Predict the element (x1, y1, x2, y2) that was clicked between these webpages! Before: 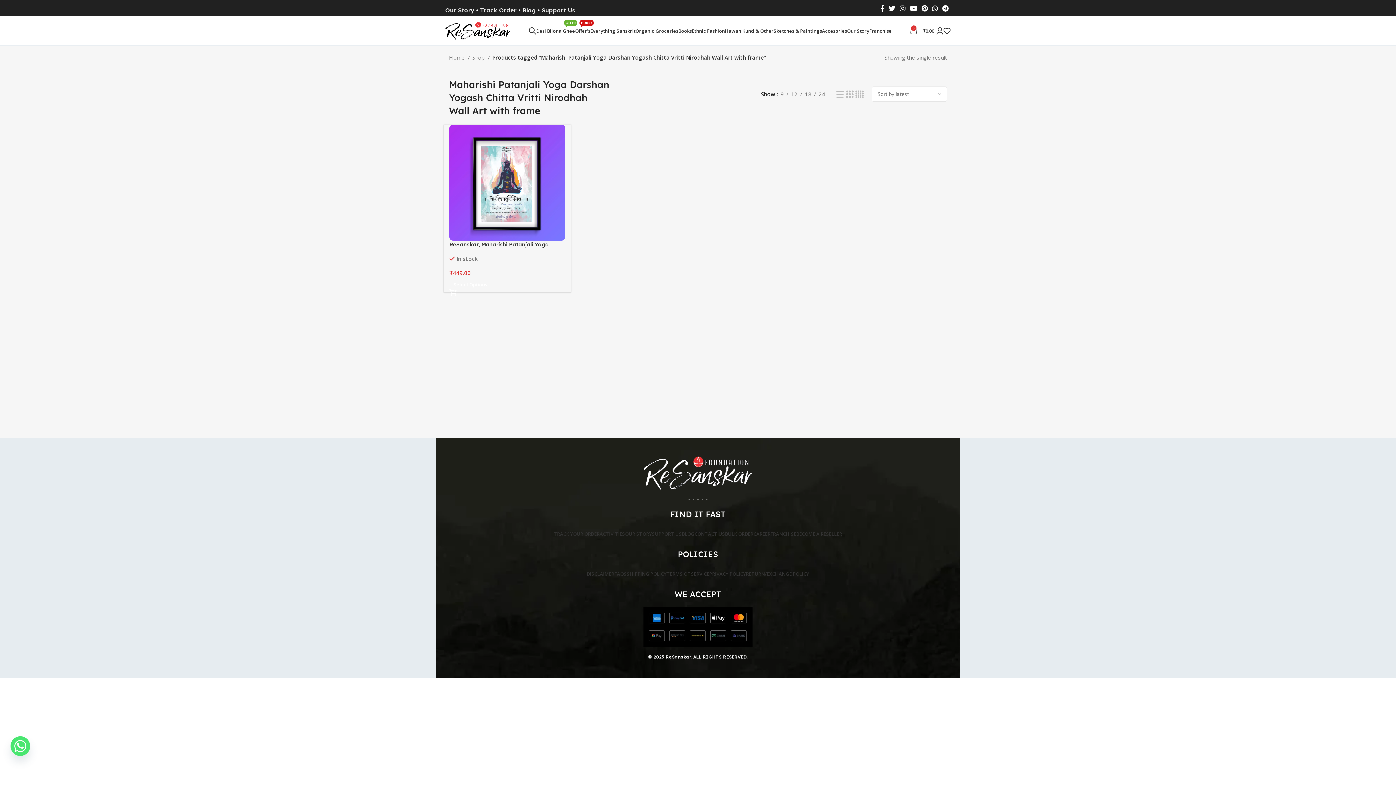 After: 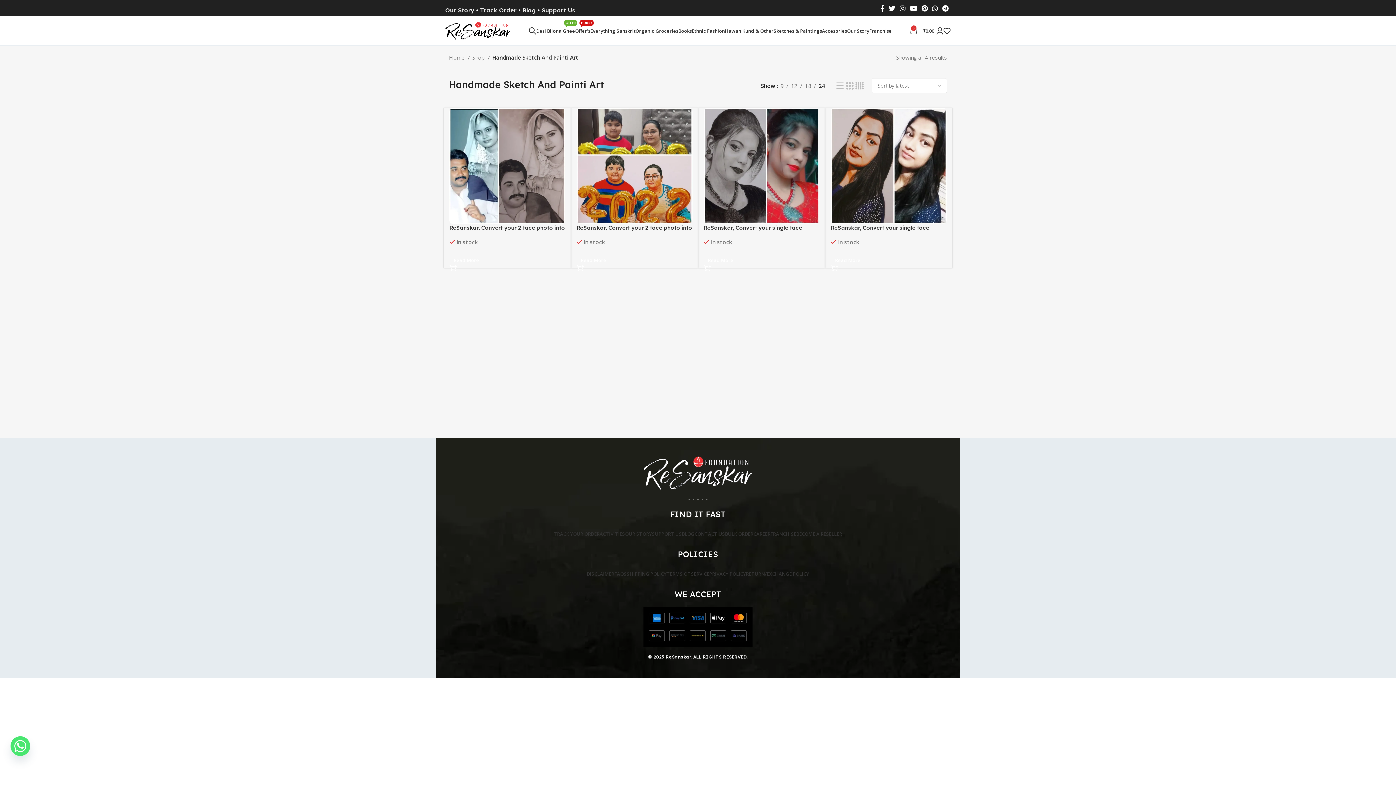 Action: label: Sketches & Paintings bbox: (773, 23, 822, 38)